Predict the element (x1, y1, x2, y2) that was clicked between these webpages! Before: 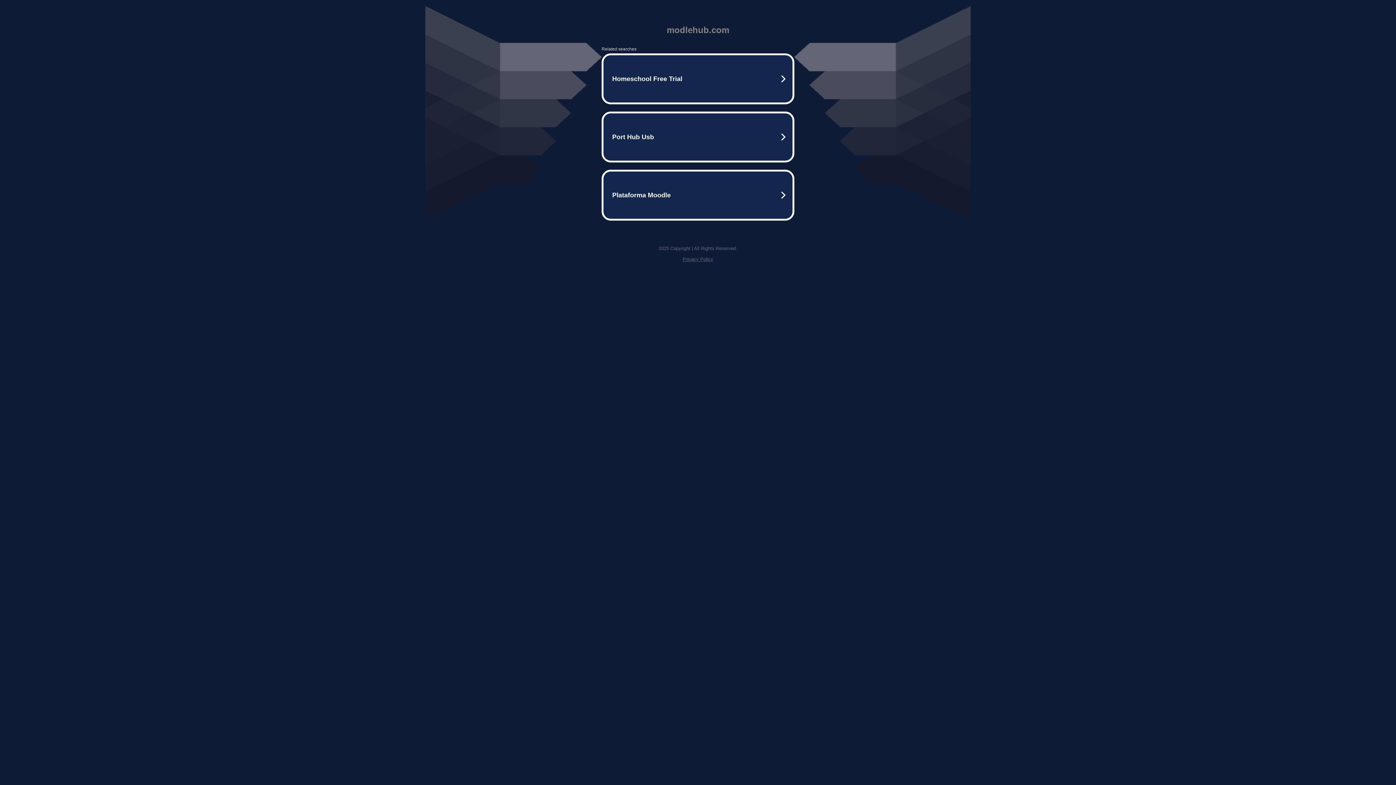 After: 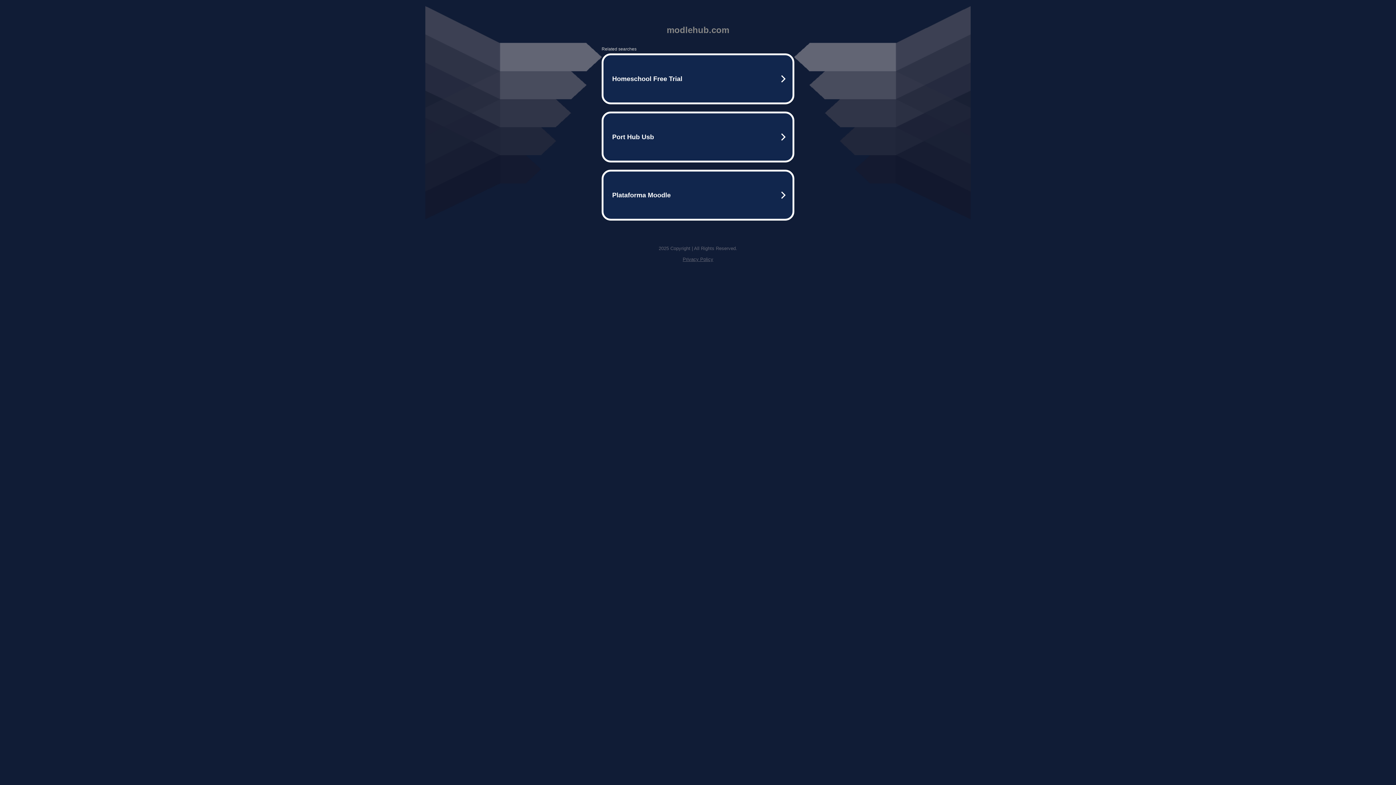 Action: label: Privacy Policy bbox: (682, 256, 713, 262)